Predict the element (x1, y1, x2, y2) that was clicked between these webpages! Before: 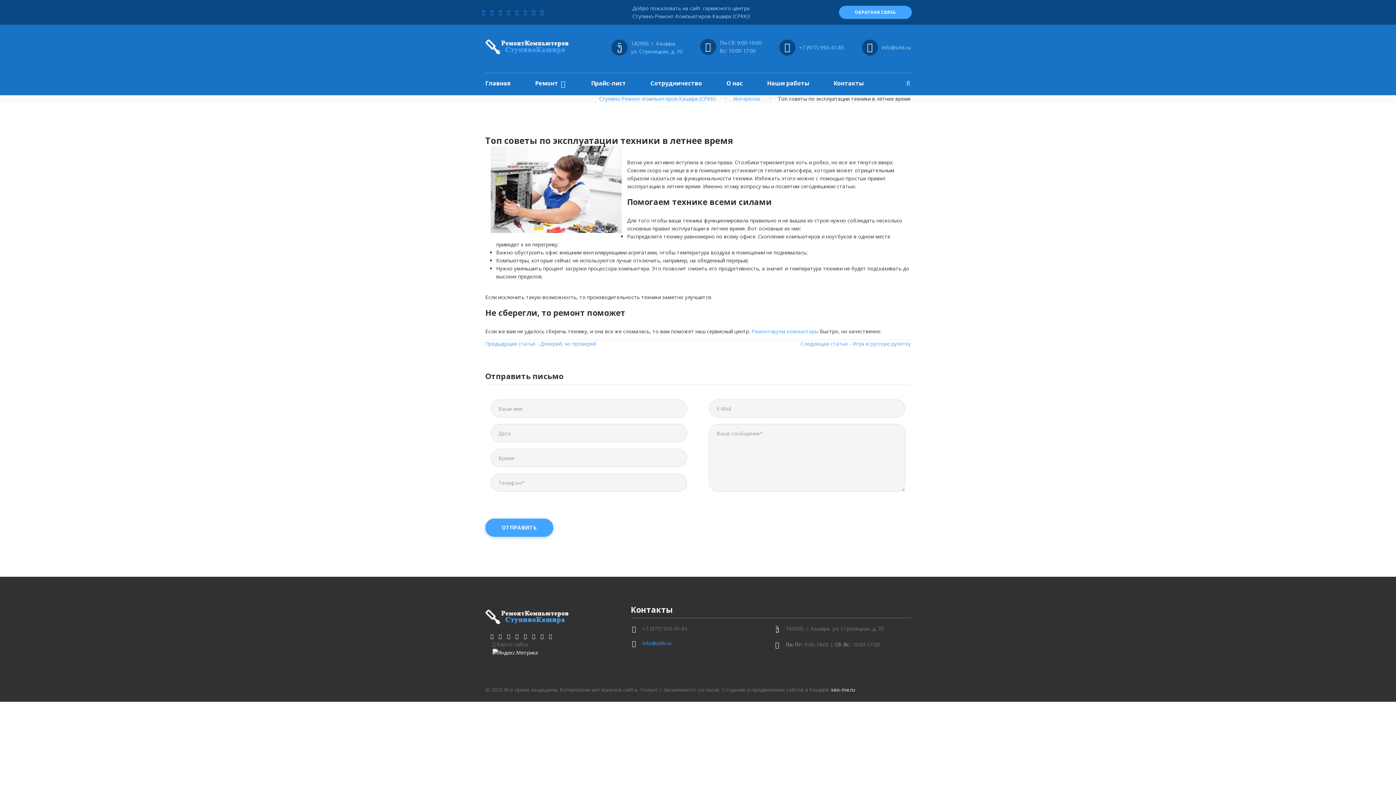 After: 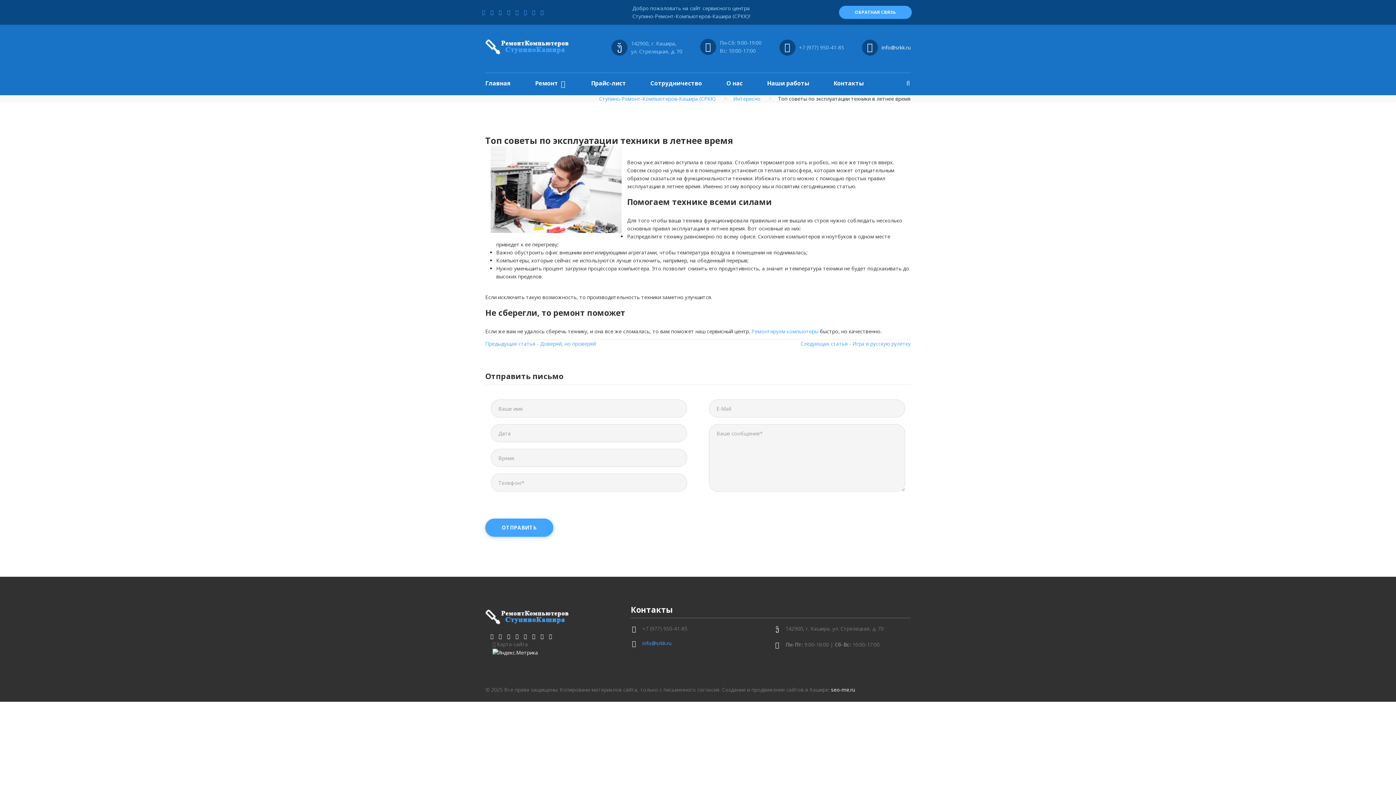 Action: label: info@srkk.ru bbox: (881, 44, 910, 50)